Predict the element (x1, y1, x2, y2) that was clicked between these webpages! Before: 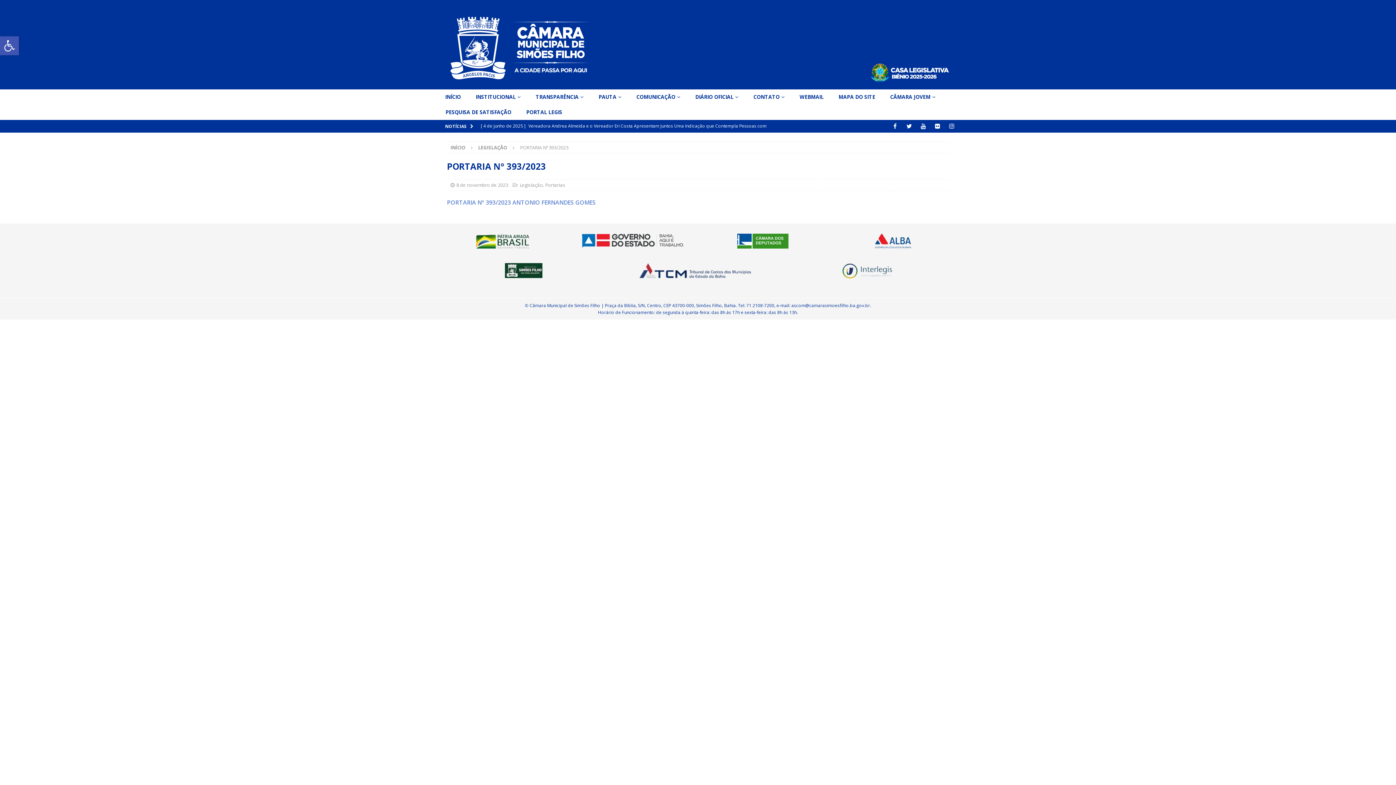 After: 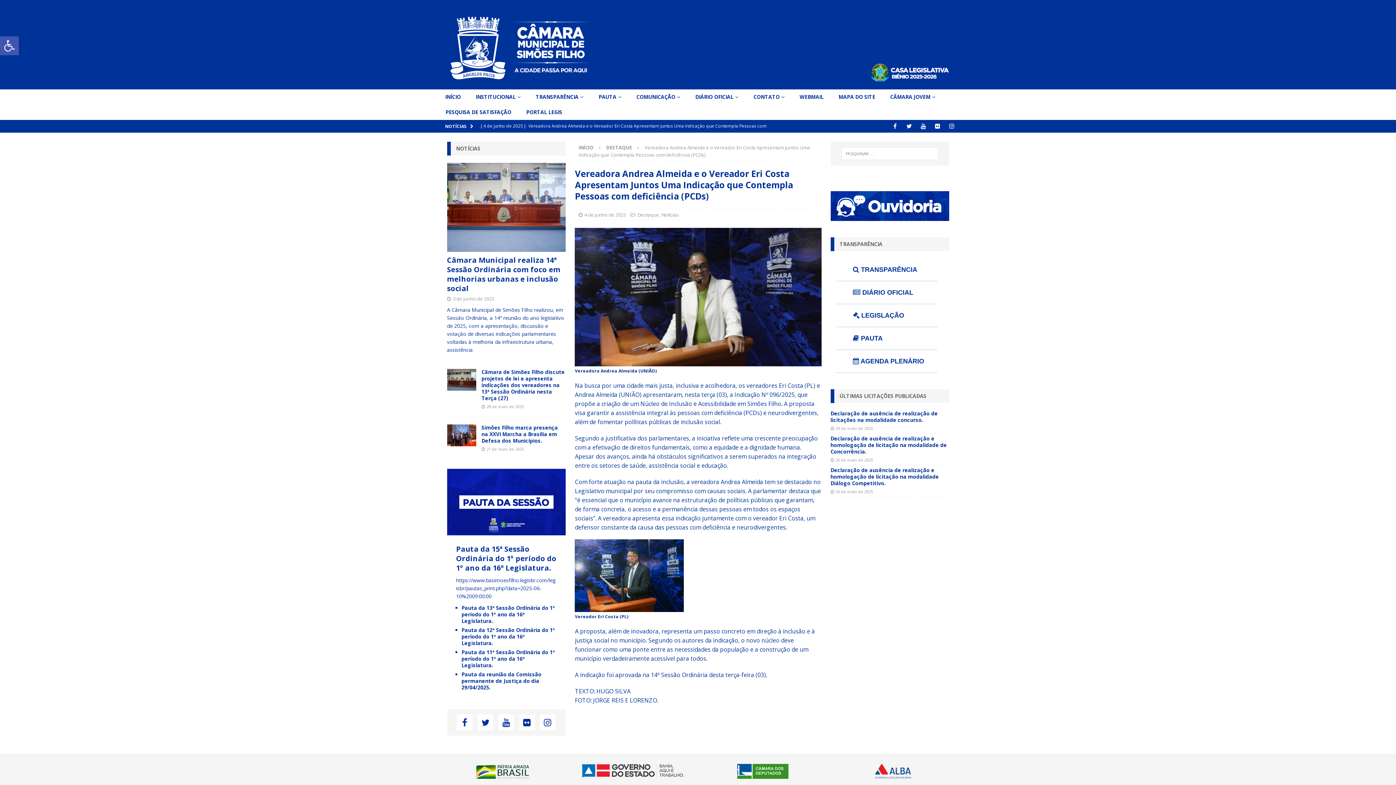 Action: label: [ 4 de junho de 2025 ] Vereadora Andrea Almeida e o Vereador Eri Costa Apresentam Juntos Uma Indicação que Contempla Pessoas com deficiência (PCDs)  DESTAQUE bbox: (480, 119, 773, 144)